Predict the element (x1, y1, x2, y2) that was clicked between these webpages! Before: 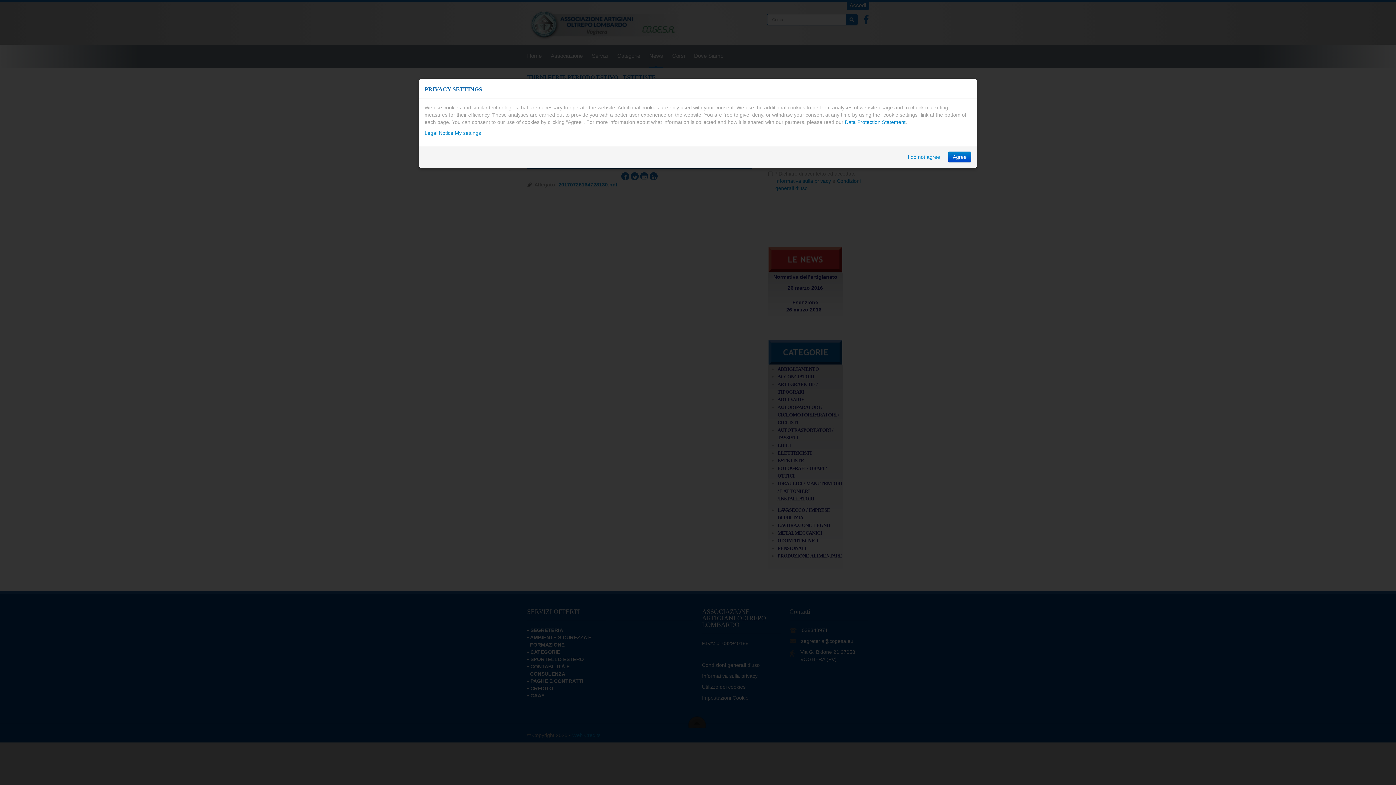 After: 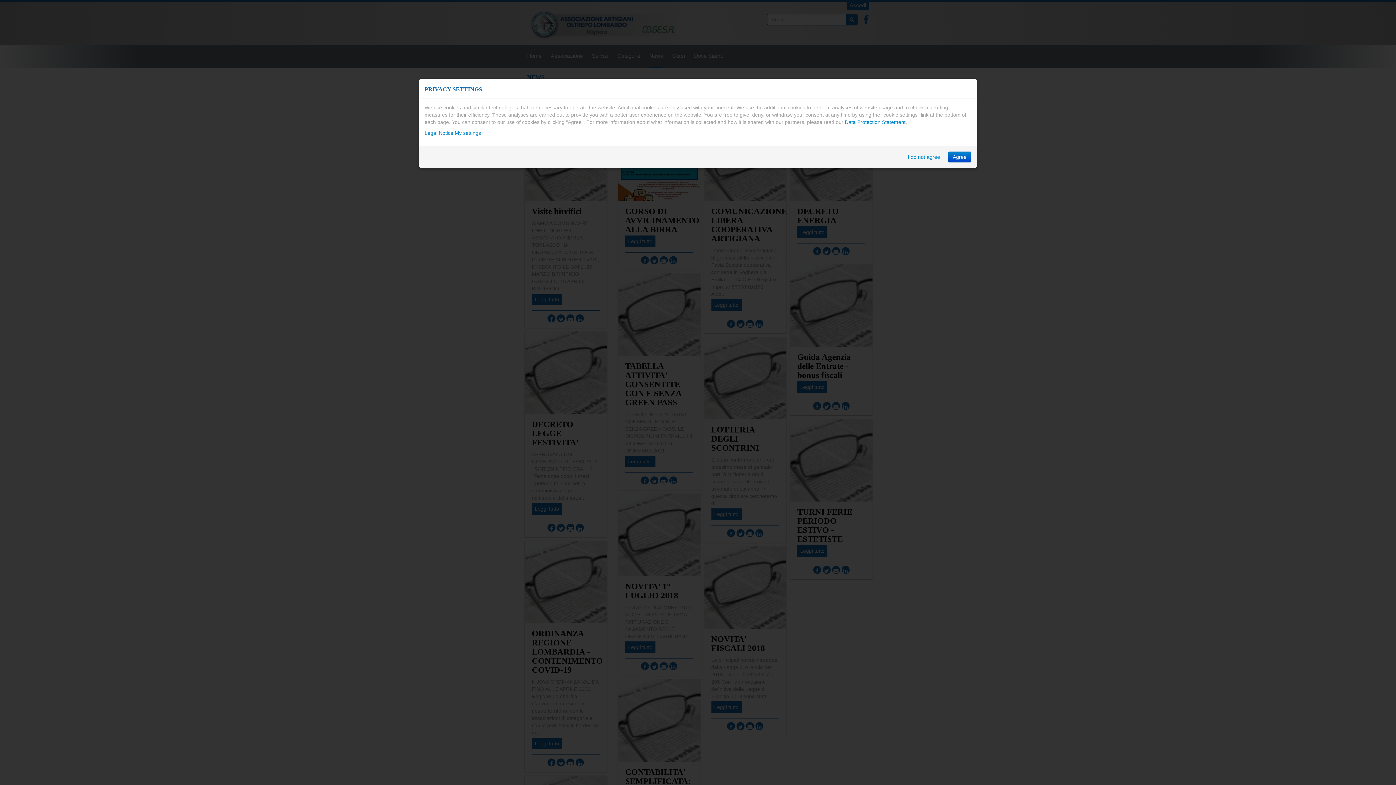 Action: label: Data Protection Statement bbox: (845, 119, 905, 125)